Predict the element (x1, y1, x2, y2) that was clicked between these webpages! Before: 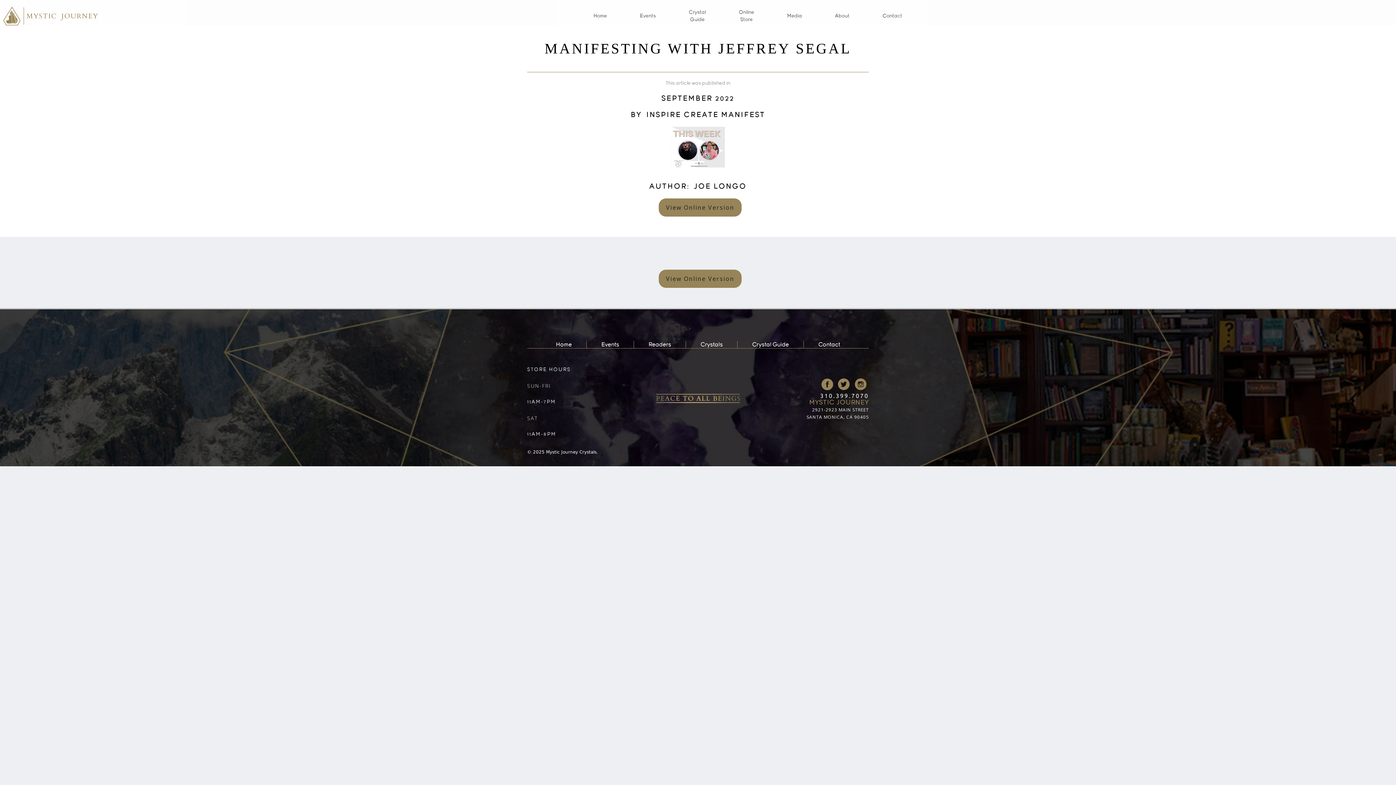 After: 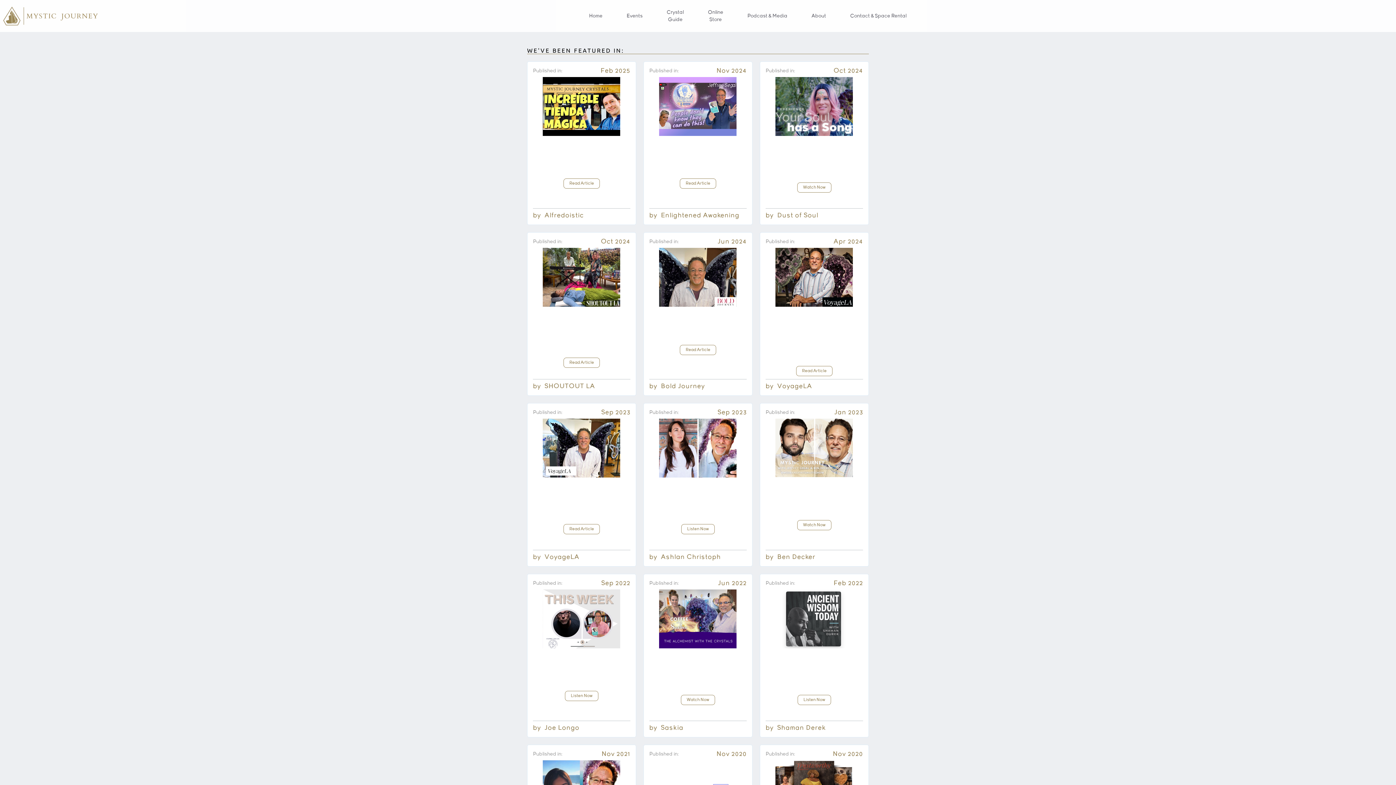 Action: label: Media bbox: (783, 3, 805, 28)